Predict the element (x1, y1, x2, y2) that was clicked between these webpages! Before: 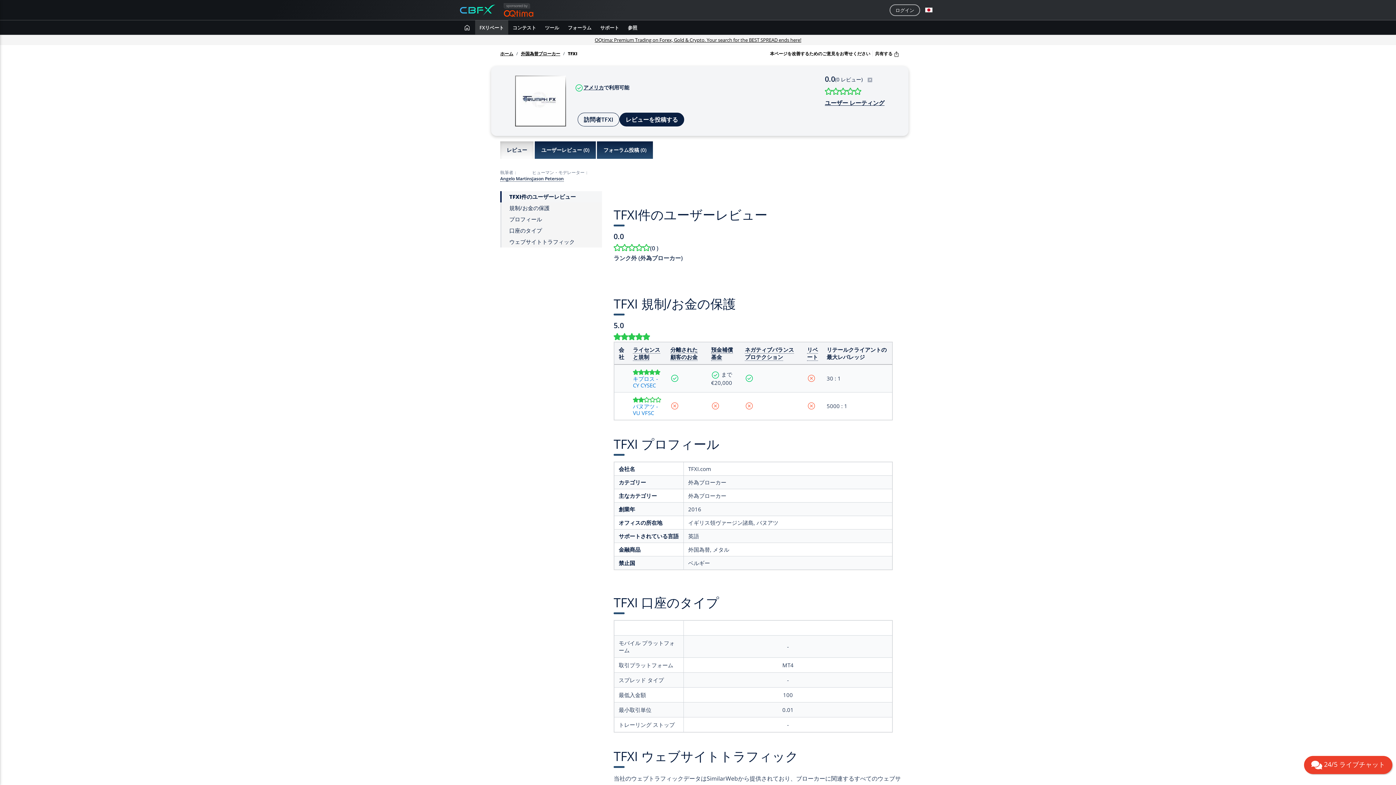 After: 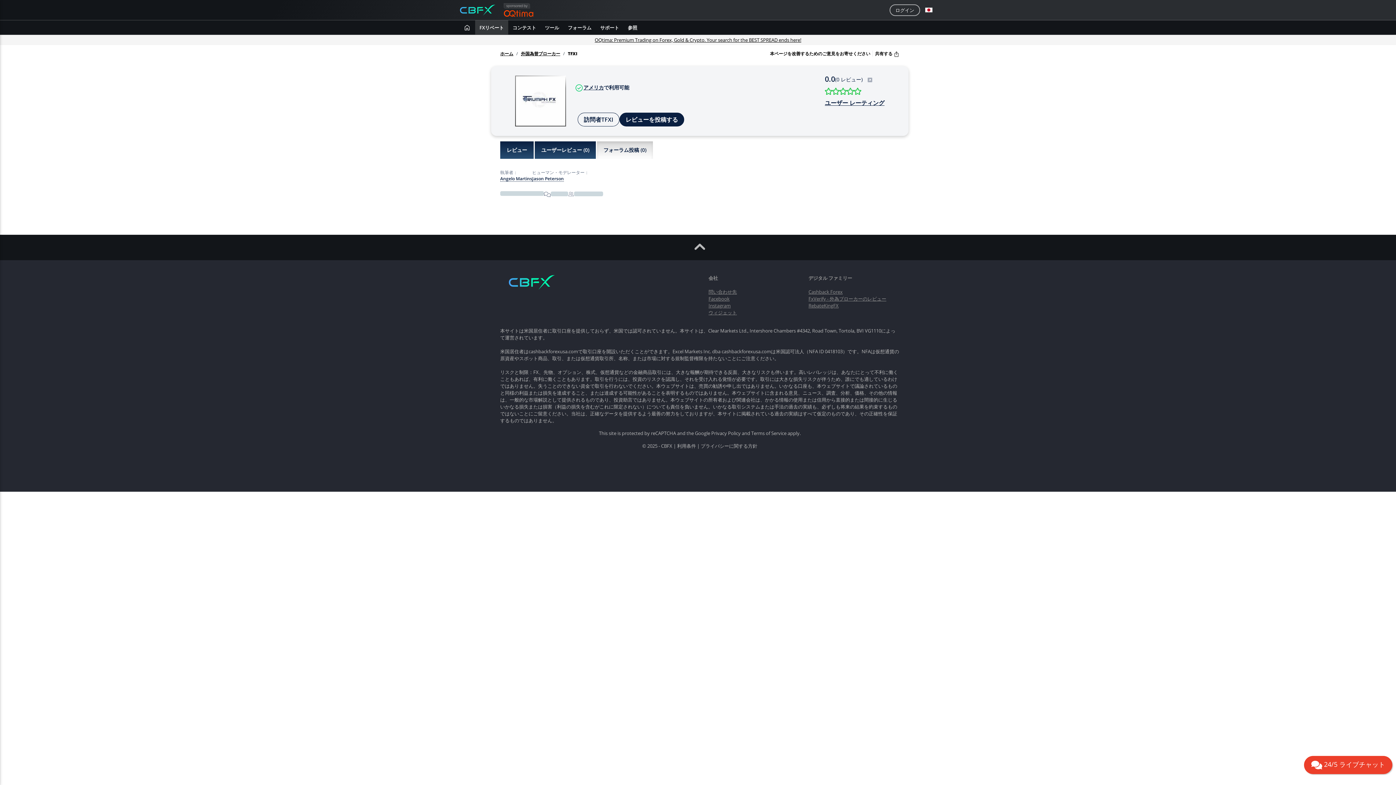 Action: label: フォーラム投稿 (0) bbox: (600, 142, 650, 157)